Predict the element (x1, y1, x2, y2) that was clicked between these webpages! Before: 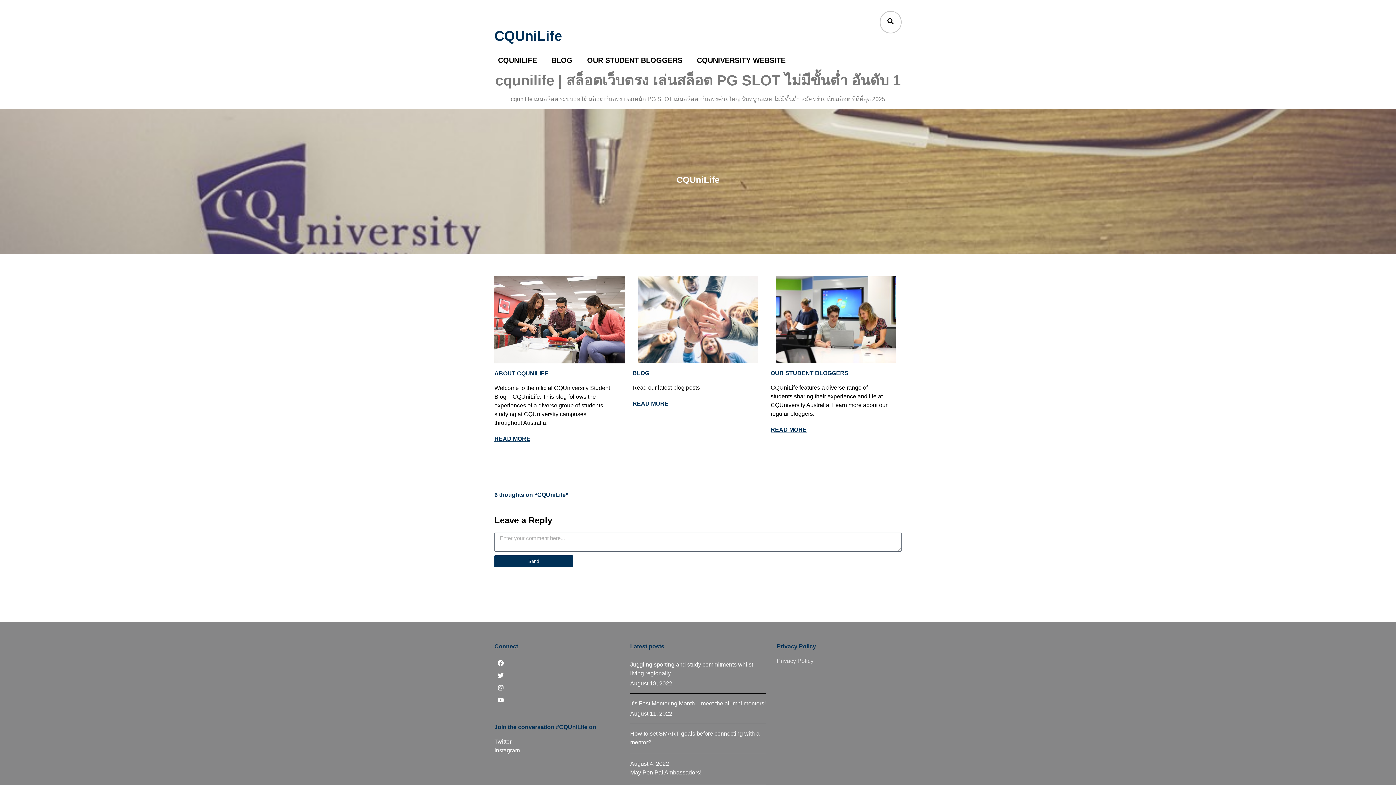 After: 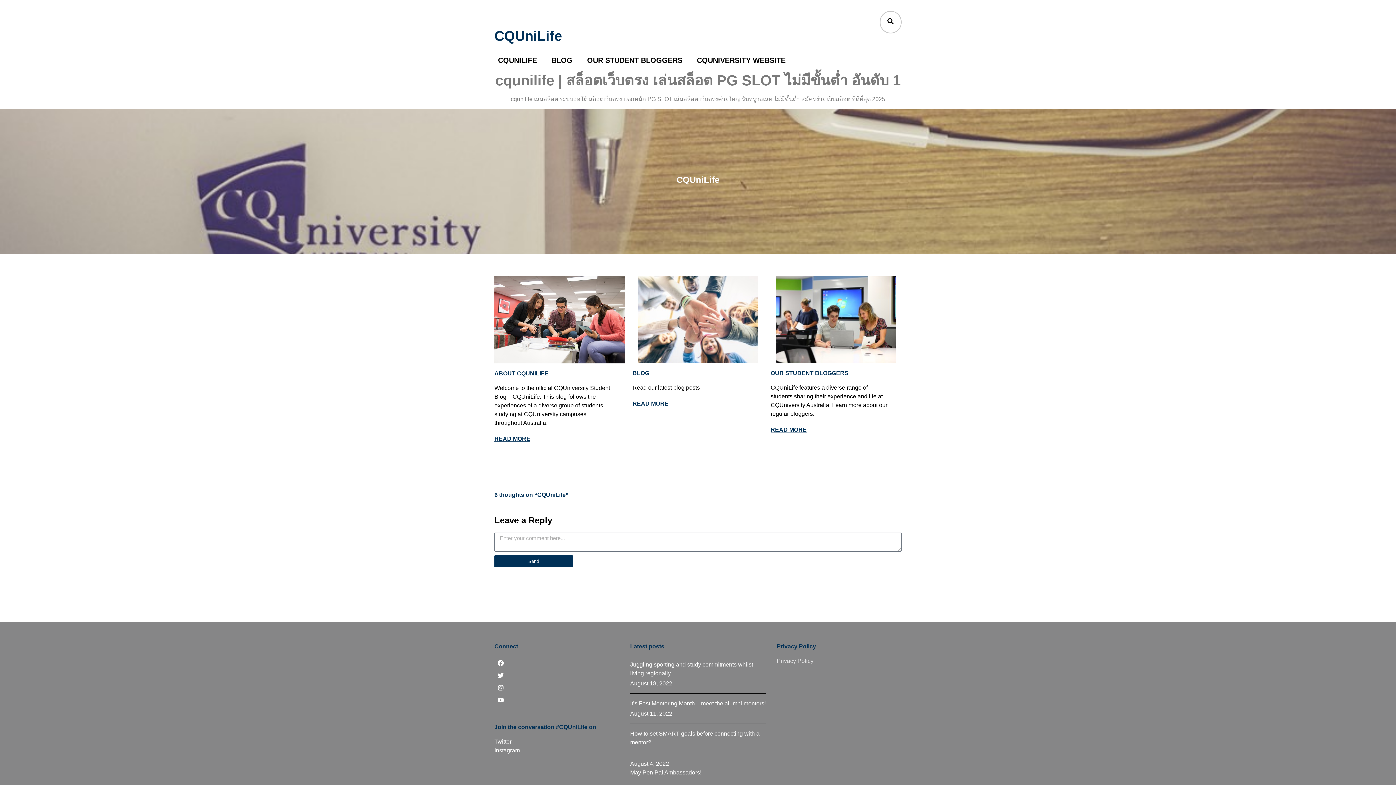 Action: label: CQUNIVERSITY WEBSITE bbox: (689, 52, 793, 68)